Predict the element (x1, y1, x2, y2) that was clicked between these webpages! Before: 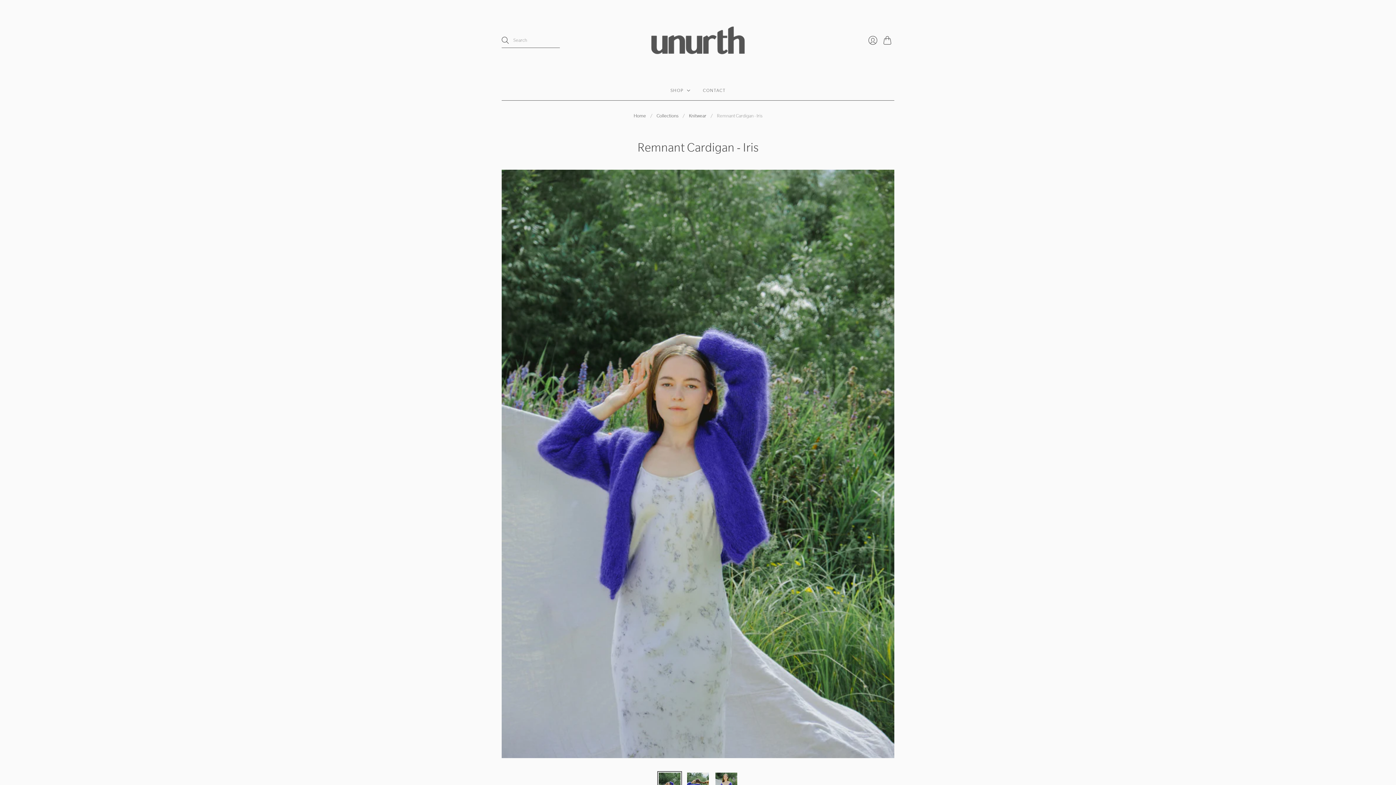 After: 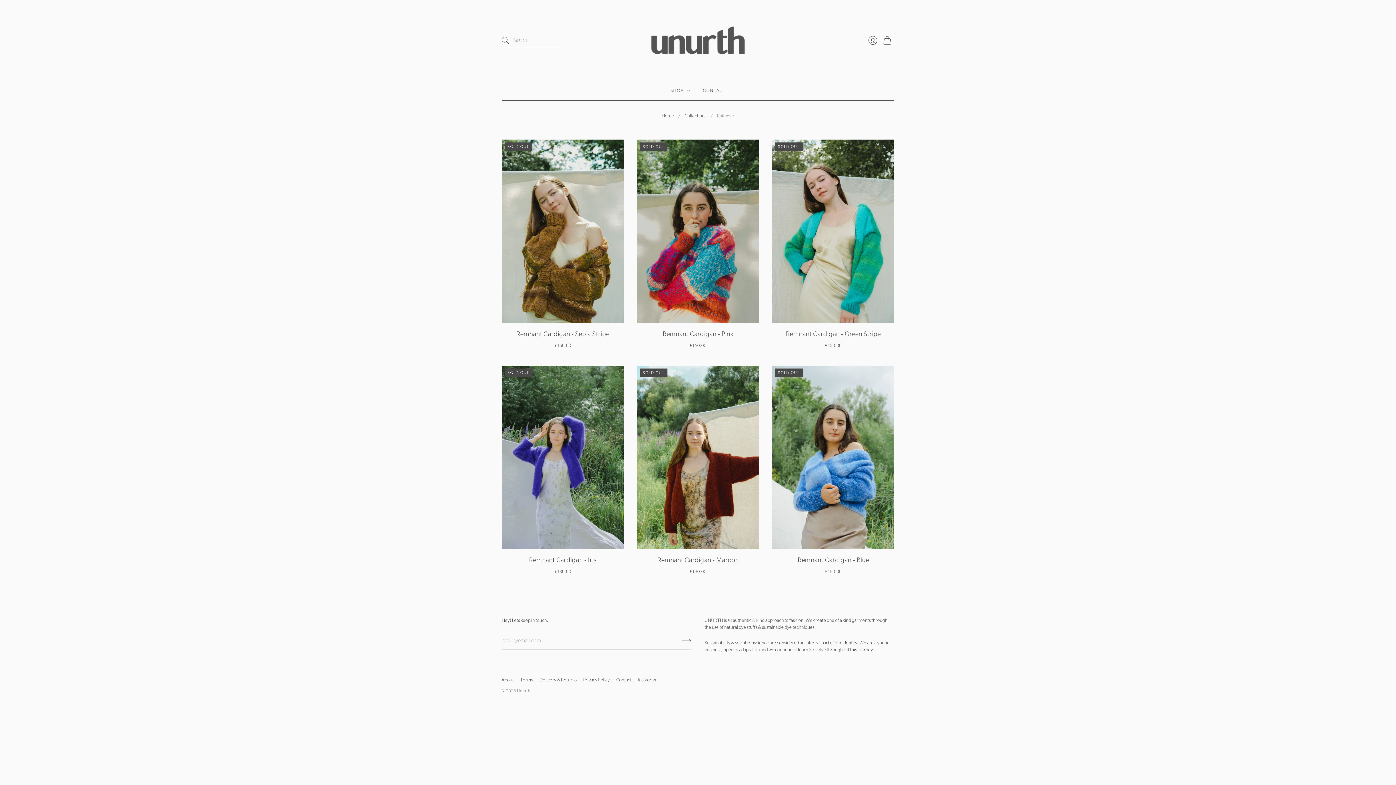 Action: label: Knitwear bbox: (689, 112, 706, 119)